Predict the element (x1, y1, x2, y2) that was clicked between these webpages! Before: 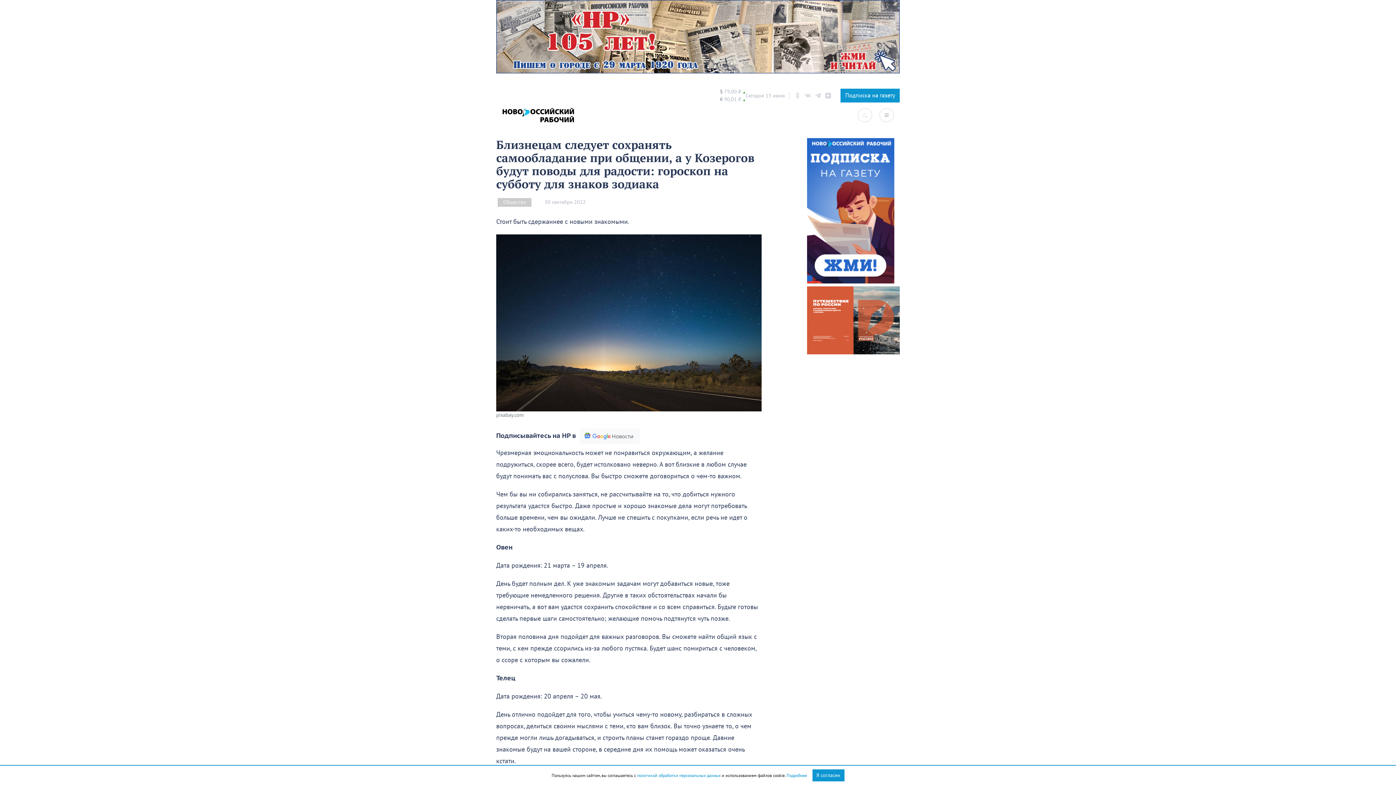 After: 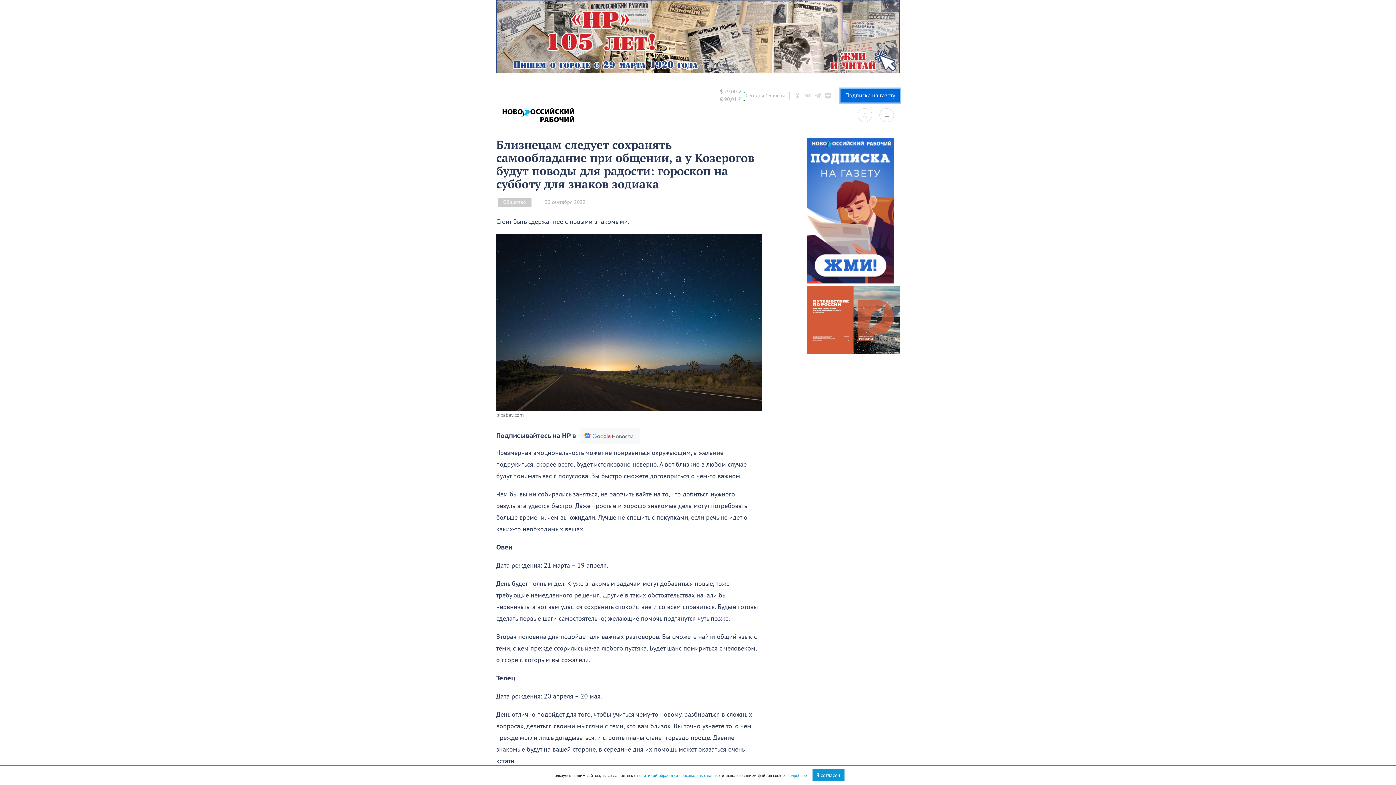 Action: bbox: (840, 88, 900, 102) label: Подписка на газету